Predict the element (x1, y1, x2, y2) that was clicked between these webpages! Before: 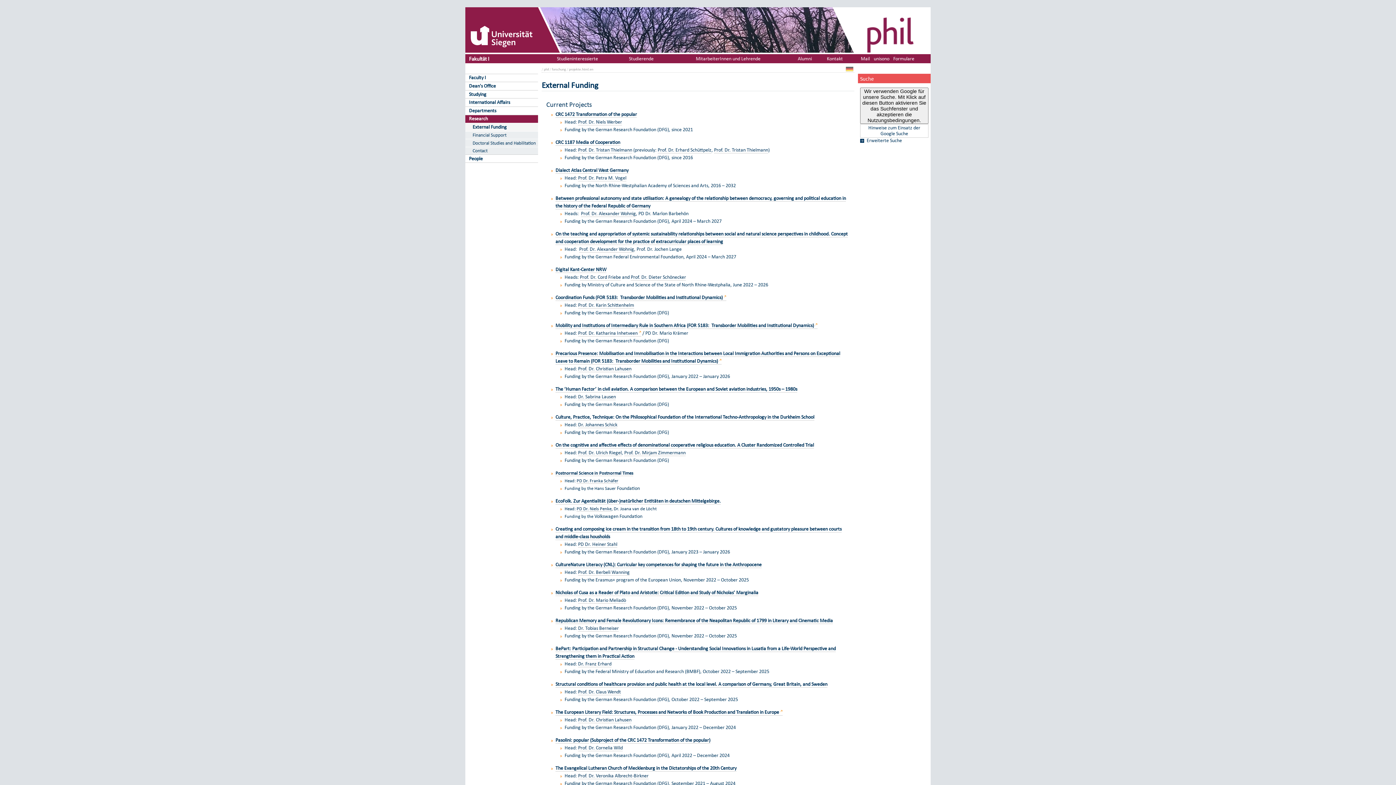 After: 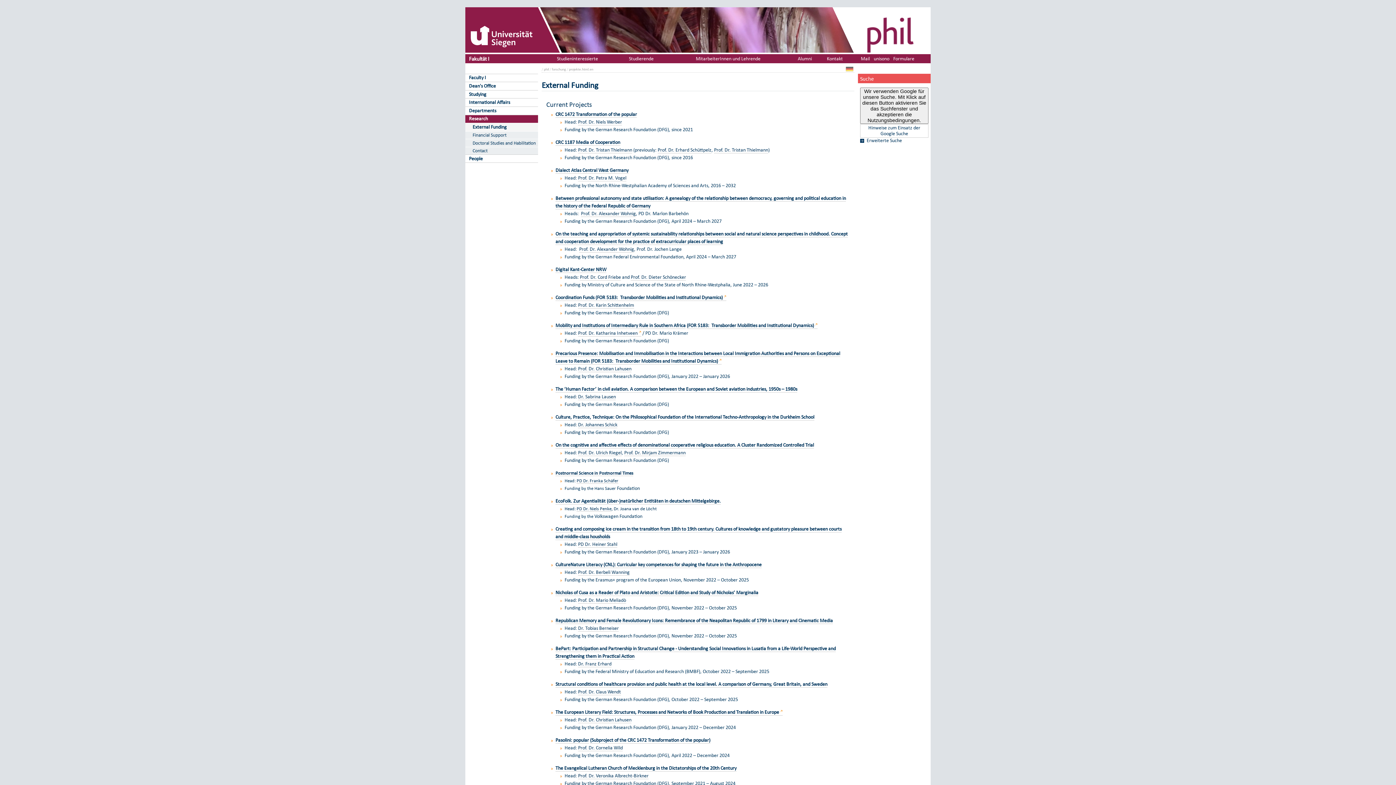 Action: bbox: (569, 66, 593, 71) label: projekte.html.en